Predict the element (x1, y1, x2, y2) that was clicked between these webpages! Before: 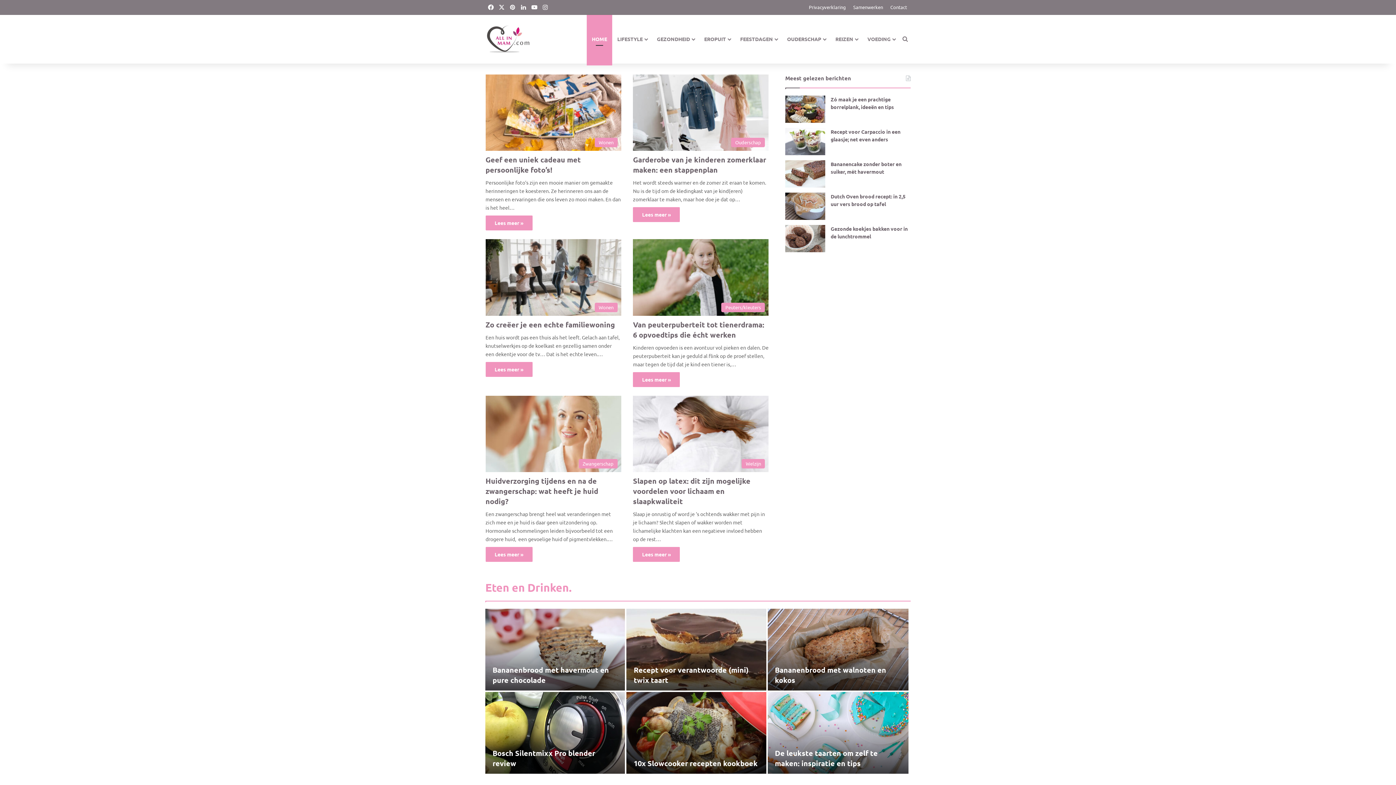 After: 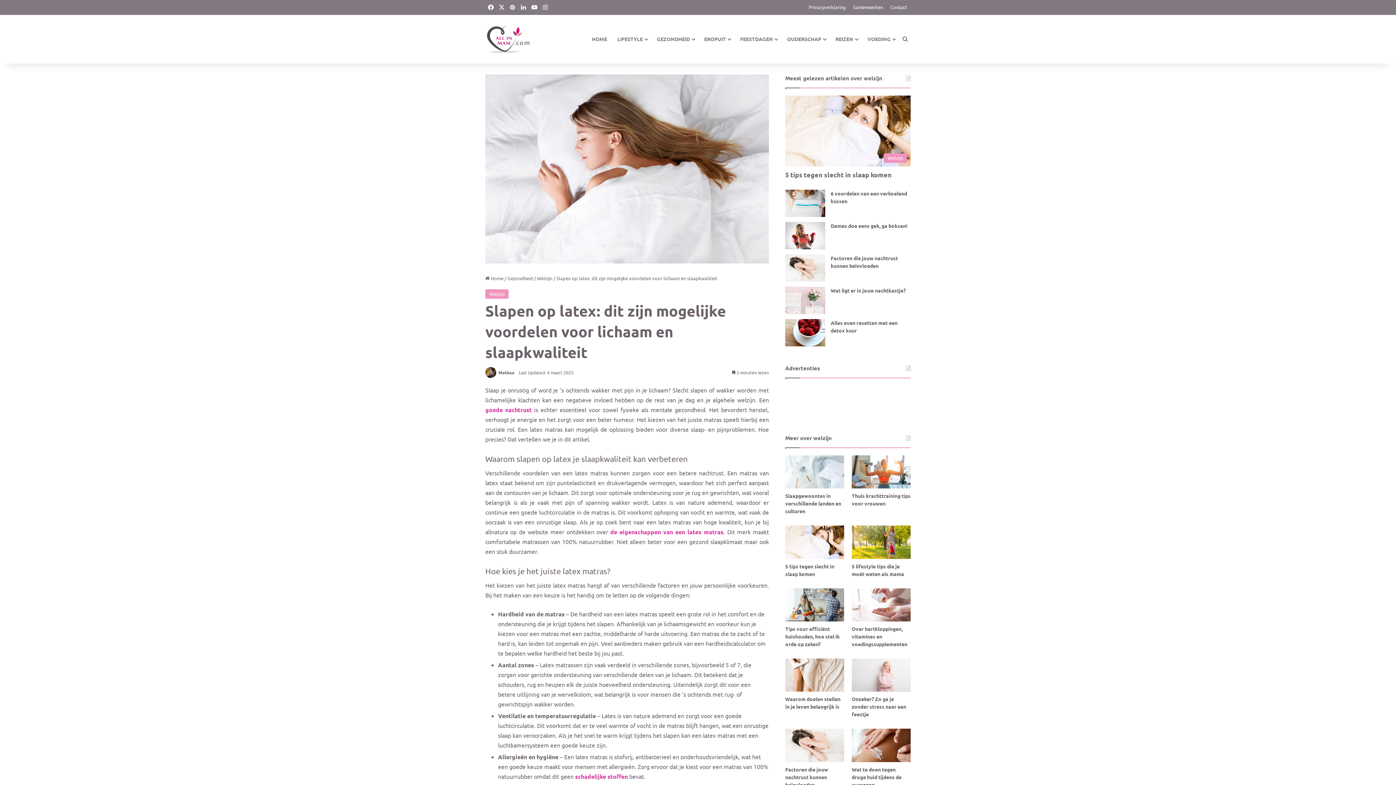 Action: bbox: (633, 476, 750, 506) label: Slapen op latex: dit zijn mogelijke voordelen voor lichaam en slaapkwaliteit